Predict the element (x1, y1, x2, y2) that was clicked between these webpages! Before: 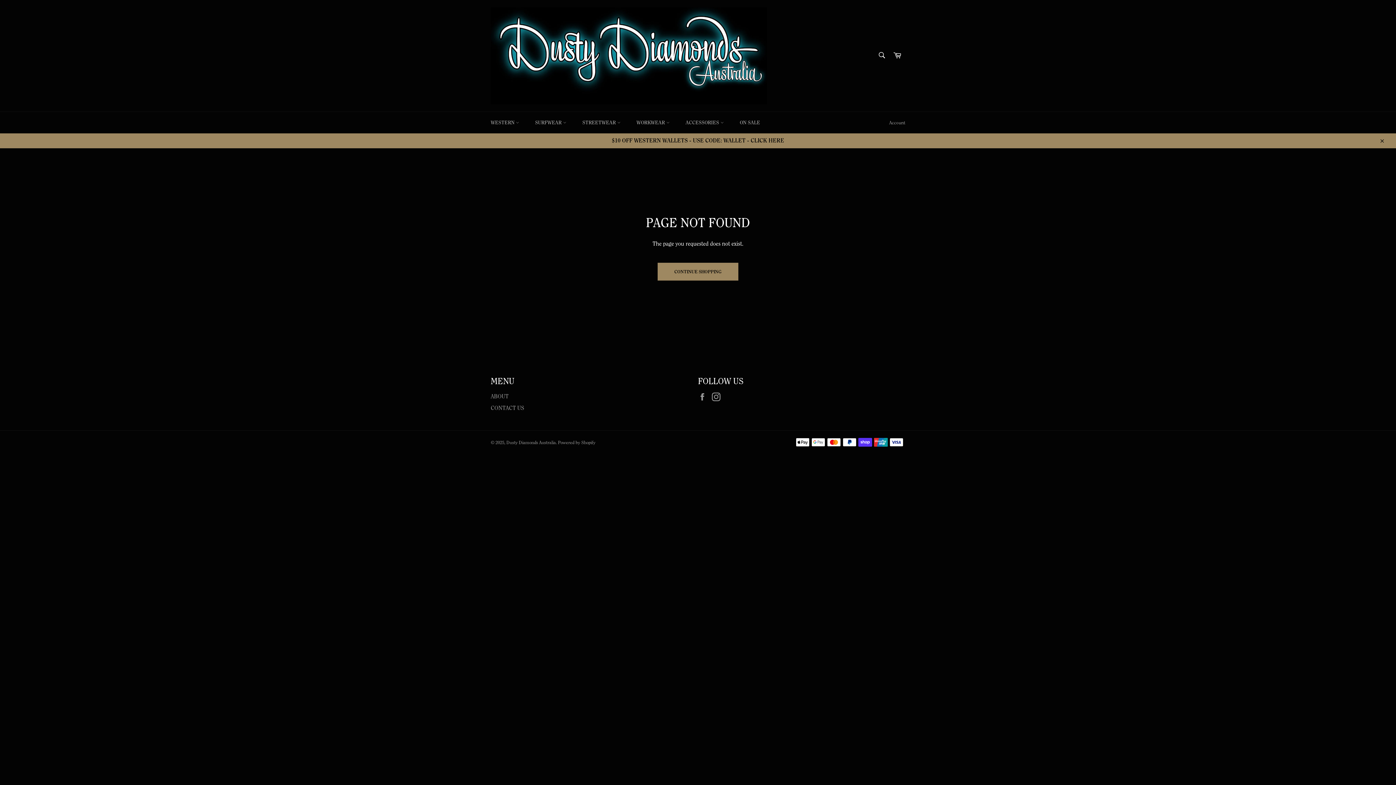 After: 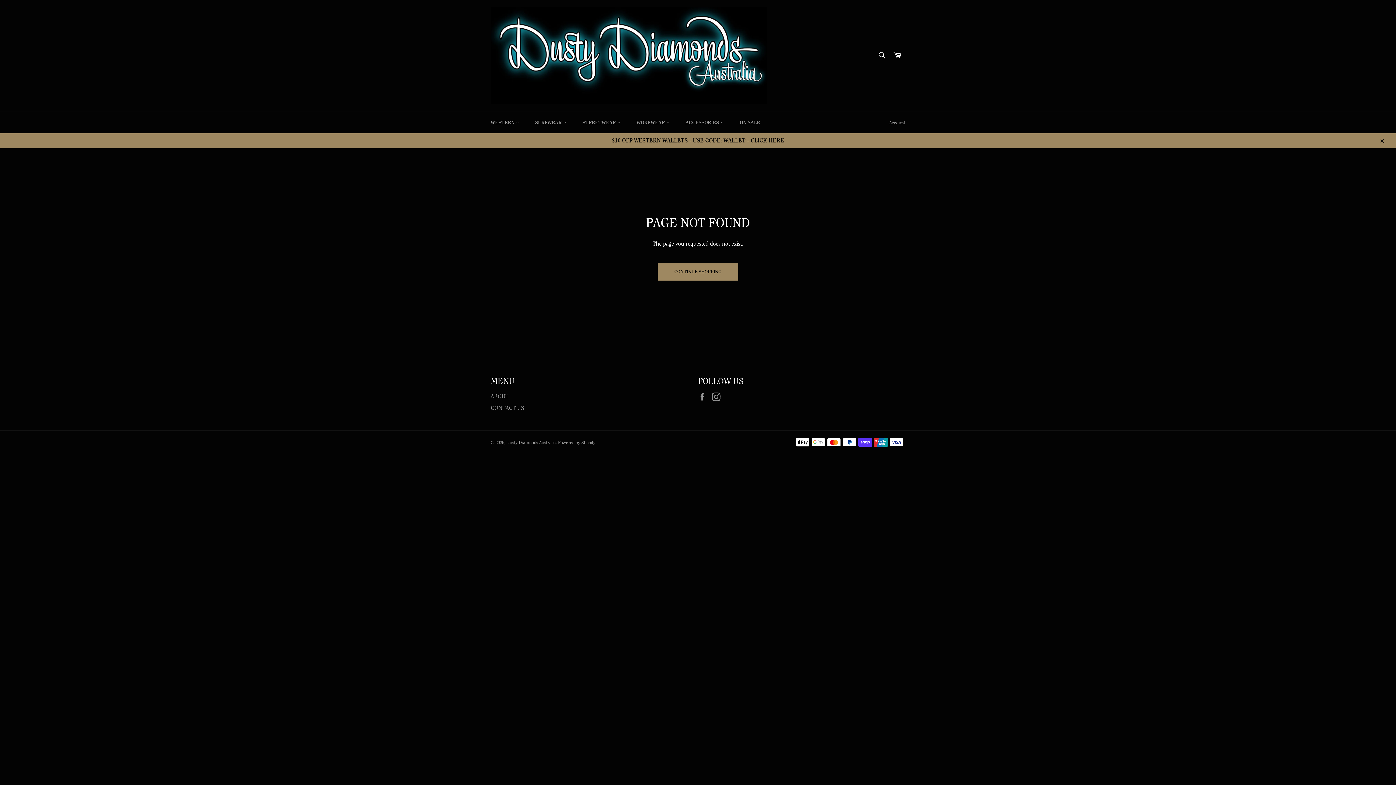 Action: label: Facebook bbox: (698, 392, 710, 401)